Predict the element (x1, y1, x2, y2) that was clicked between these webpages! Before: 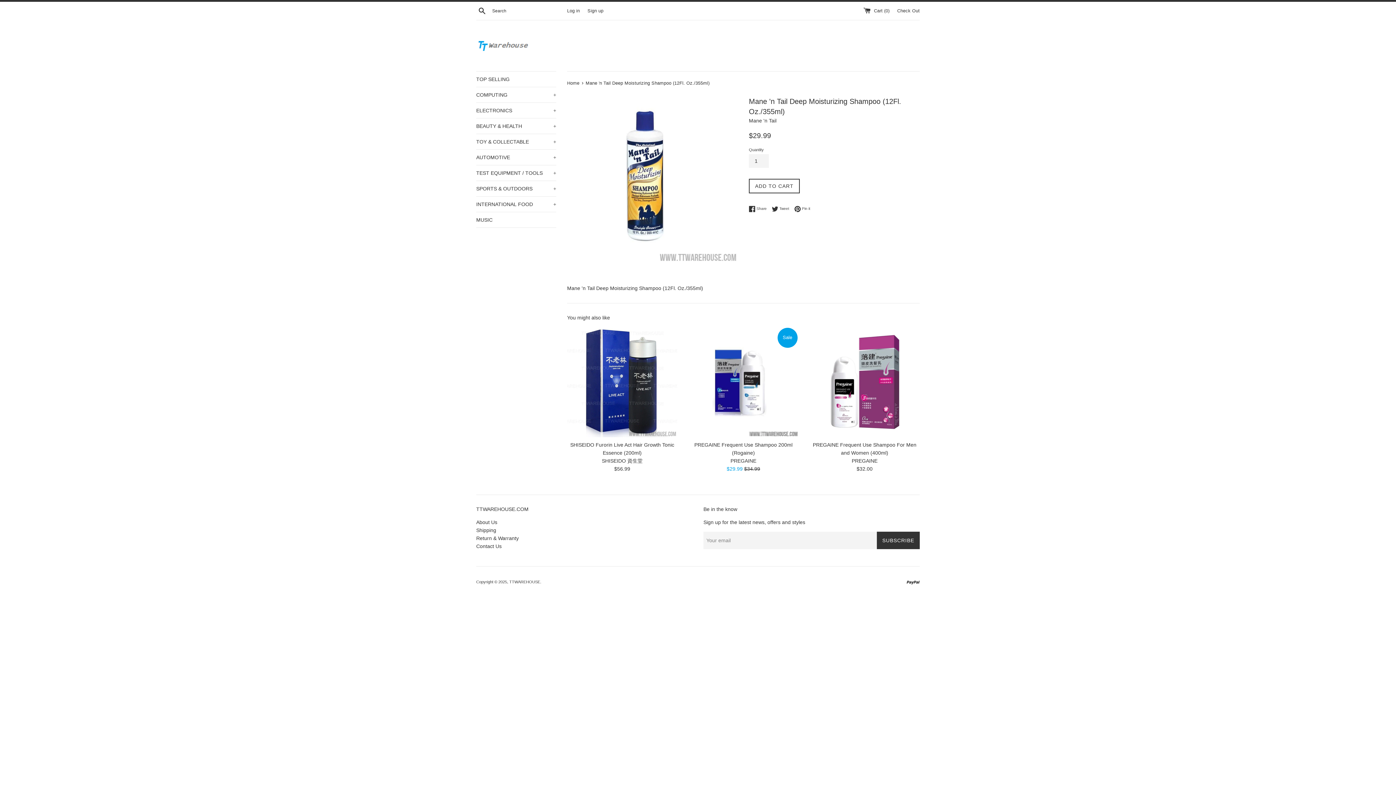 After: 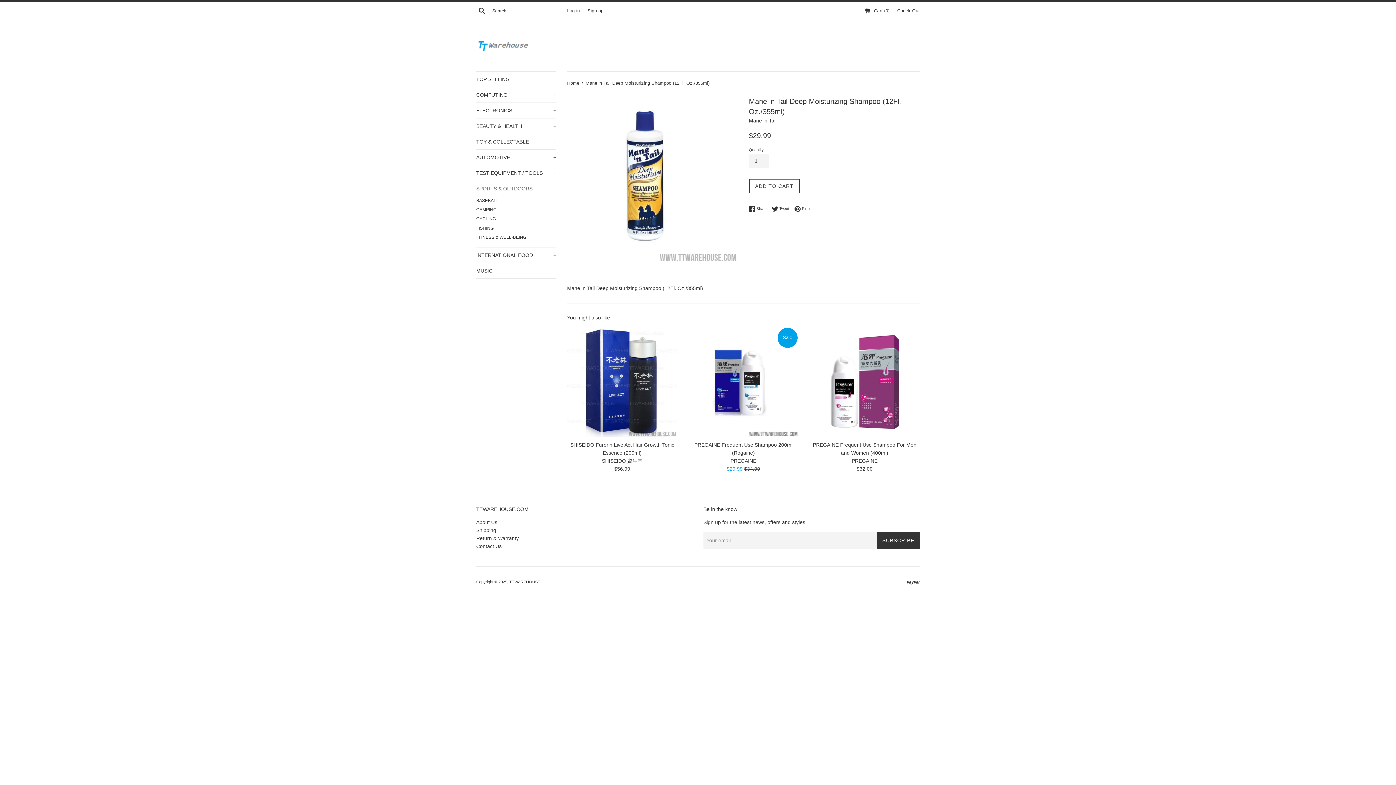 Action: bbox: (476, 181, 556, 196) label: SPORTS & OUTDOORS
+